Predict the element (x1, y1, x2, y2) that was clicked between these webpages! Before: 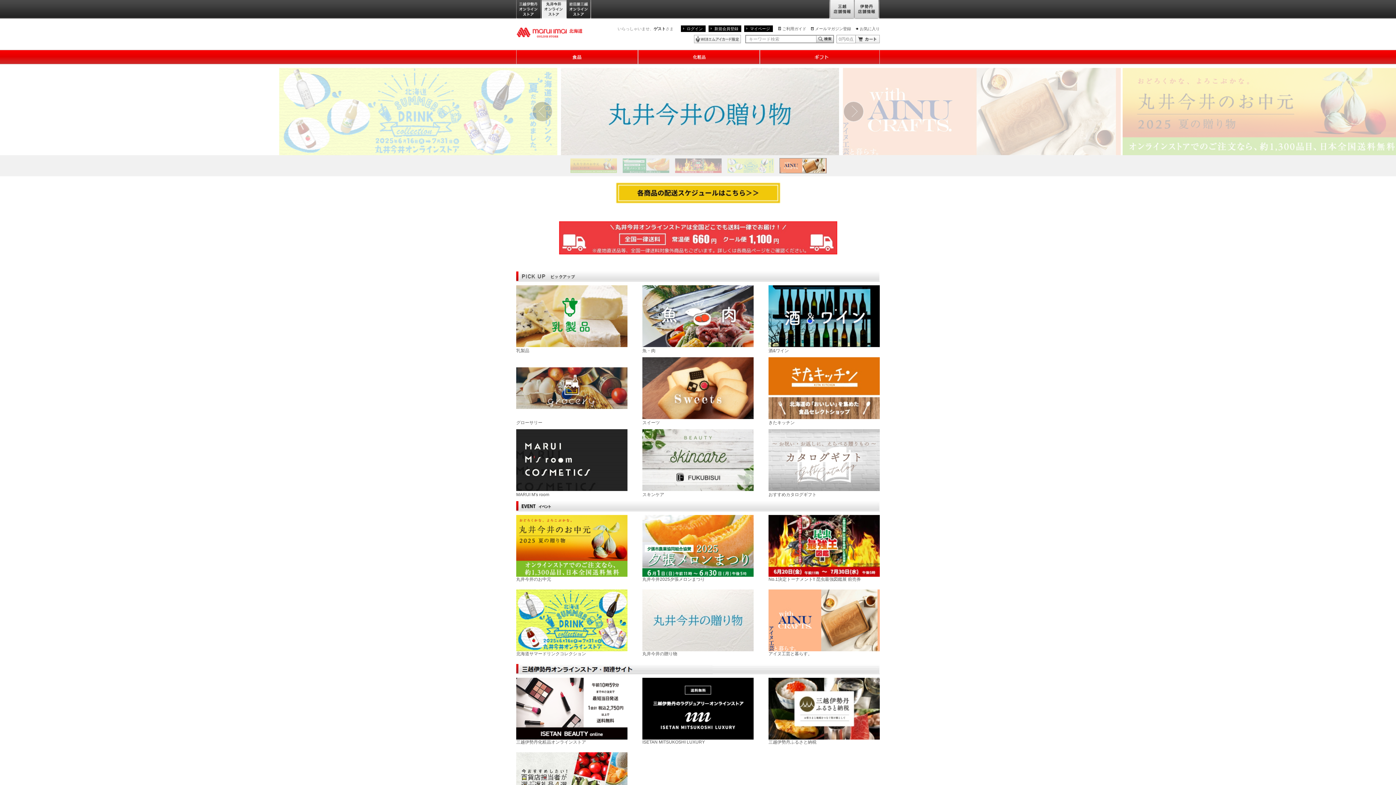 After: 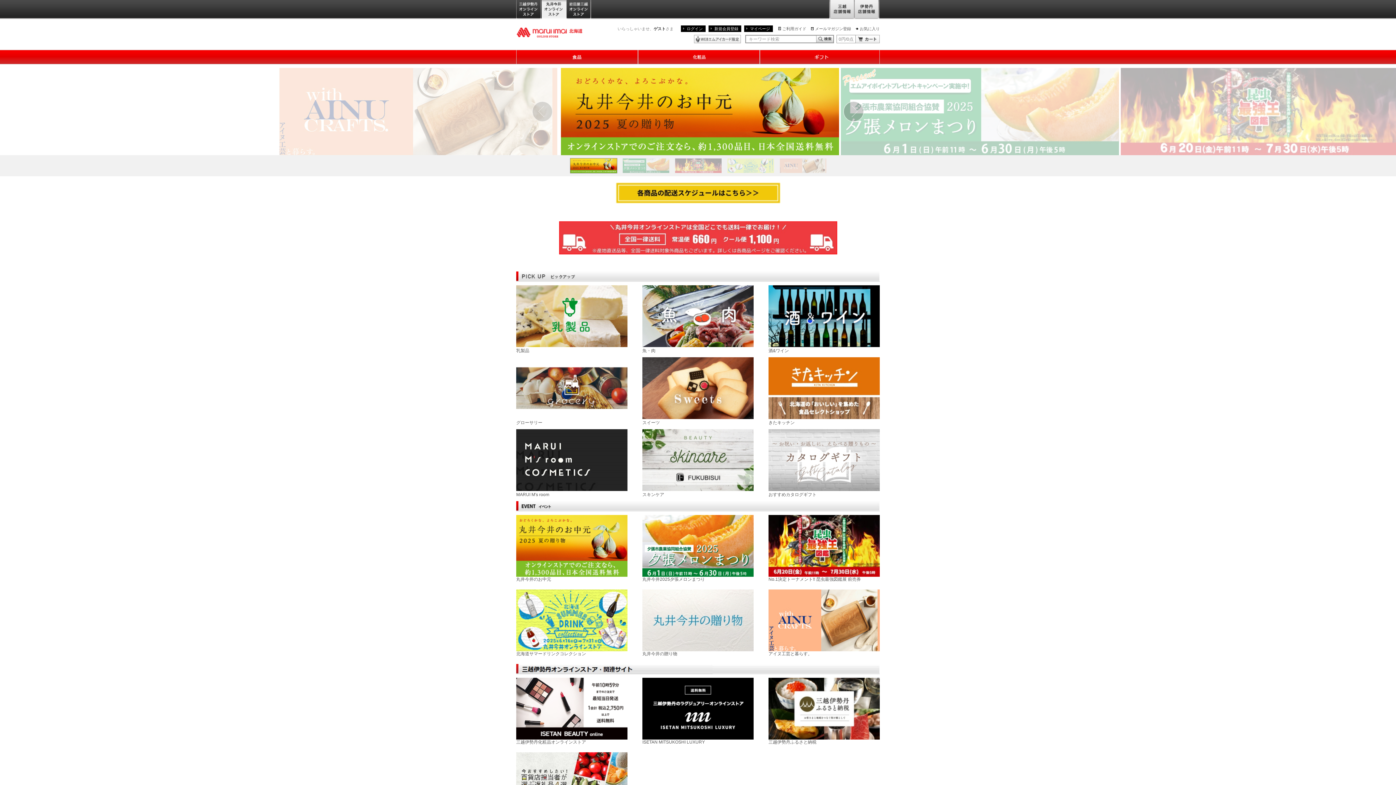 Action: bbox: (532, 108, 552, 113)